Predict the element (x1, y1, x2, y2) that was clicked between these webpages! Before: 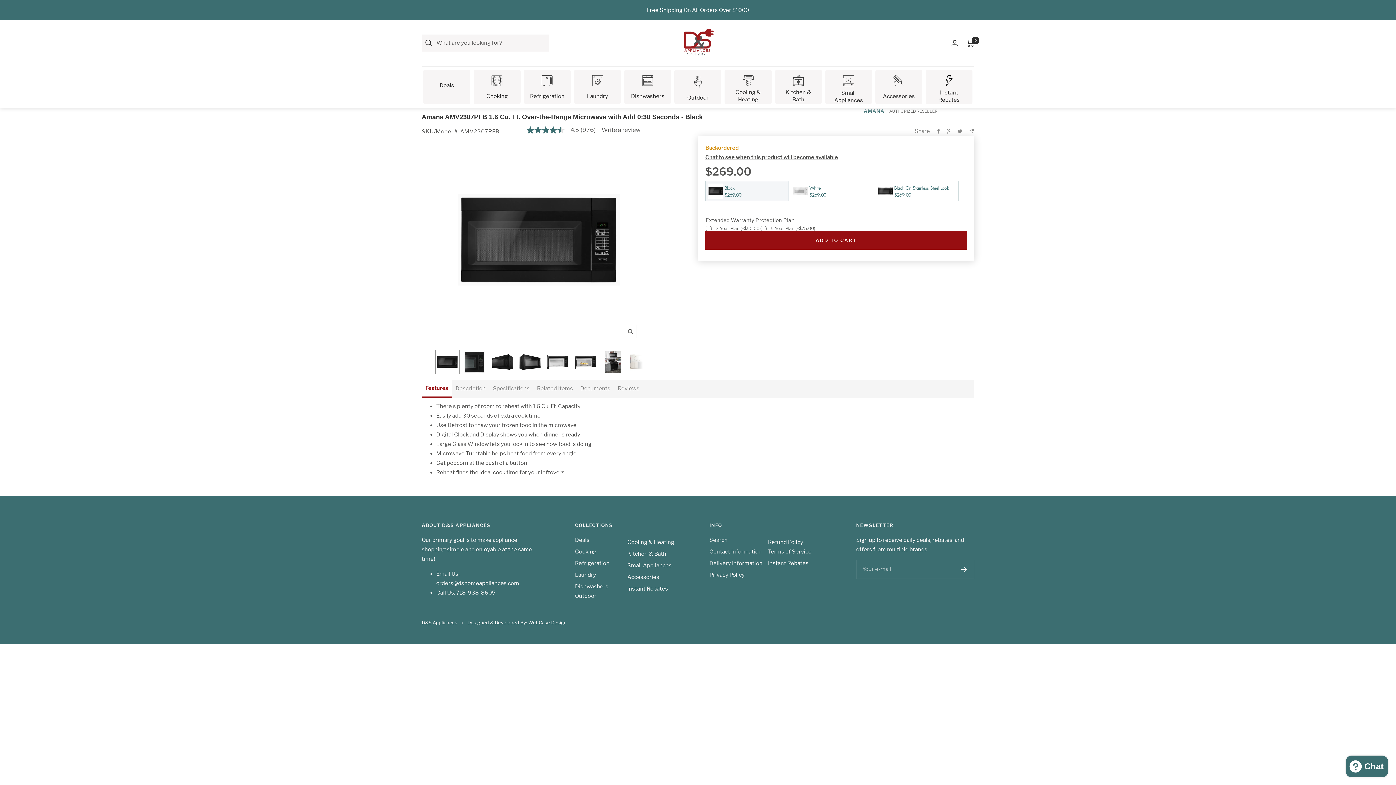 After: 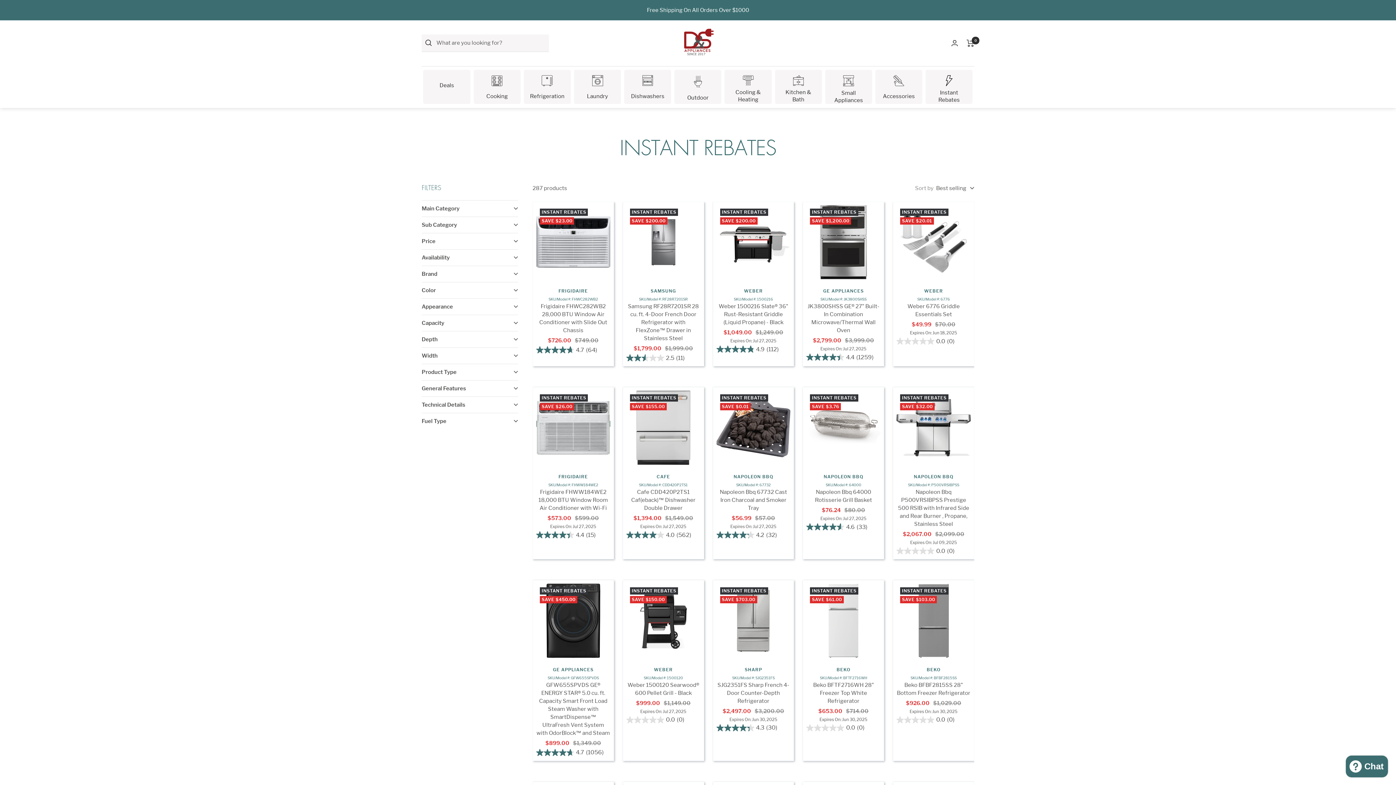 Action: label: Instant Rebates bbox: (931, 88, 967, 103)